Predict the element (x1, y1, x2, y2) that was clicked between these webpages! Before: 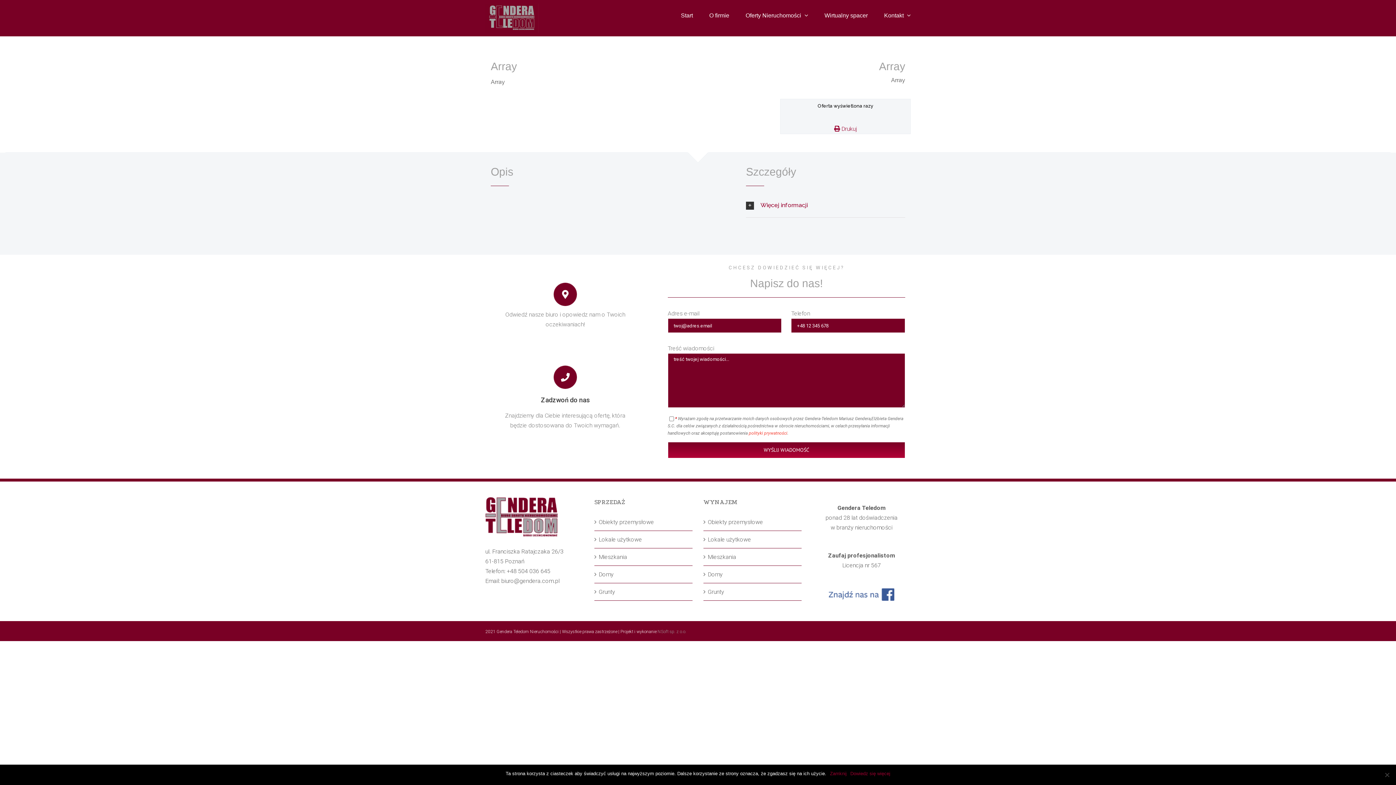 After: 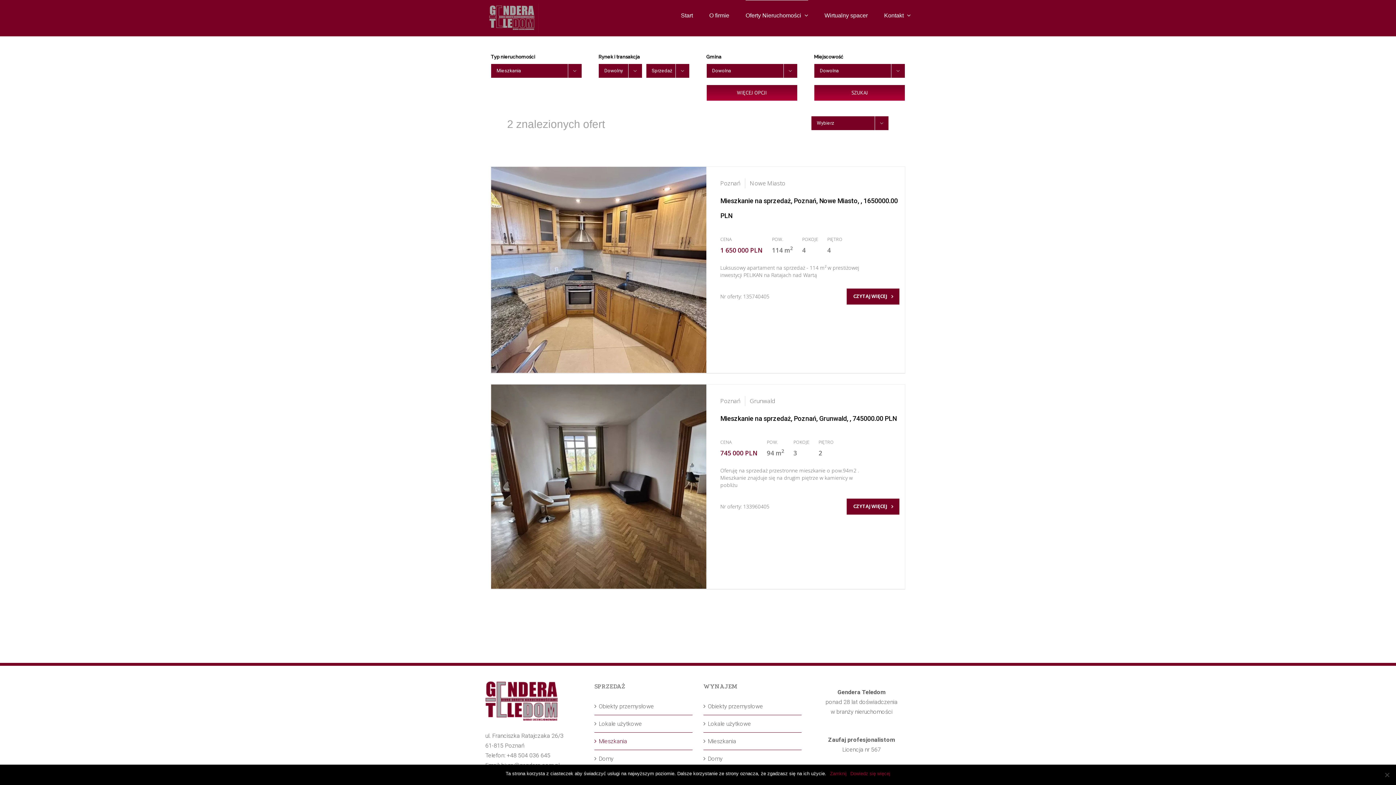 Action: bbox: (598, 552, 689, 562) label: Mieszkania